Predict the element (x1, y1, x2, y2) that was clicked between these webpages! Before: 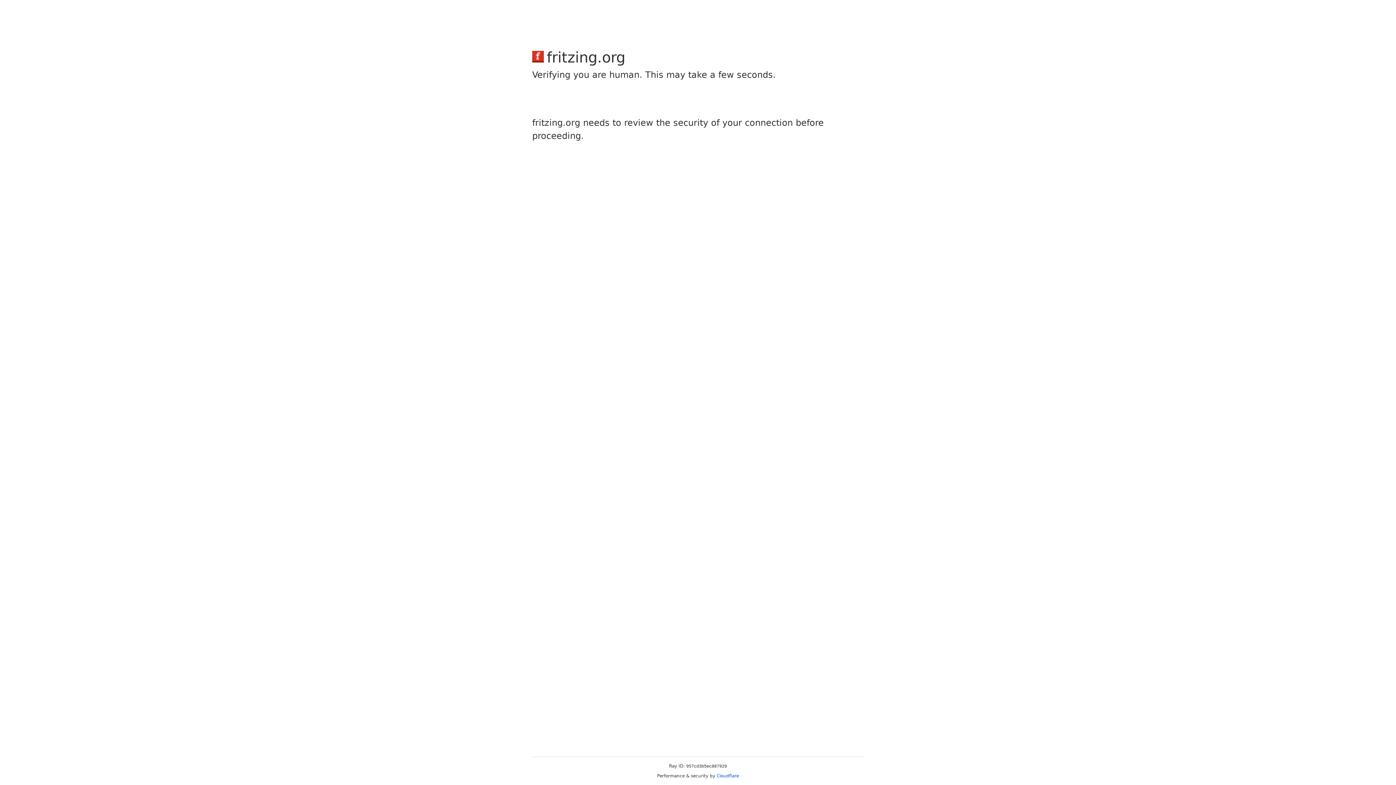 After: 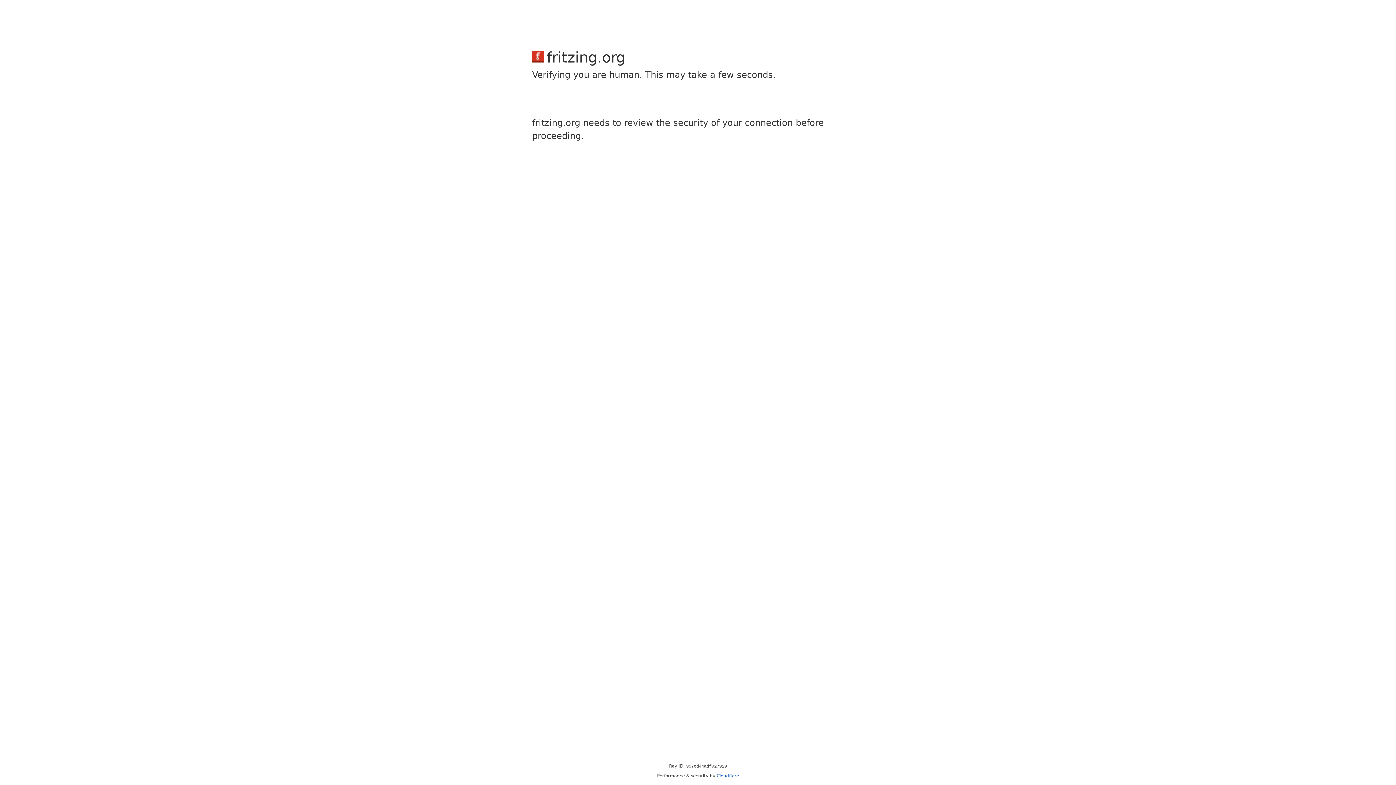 Action: label: Cloudflare bbox: (716, 773, 739, 778)